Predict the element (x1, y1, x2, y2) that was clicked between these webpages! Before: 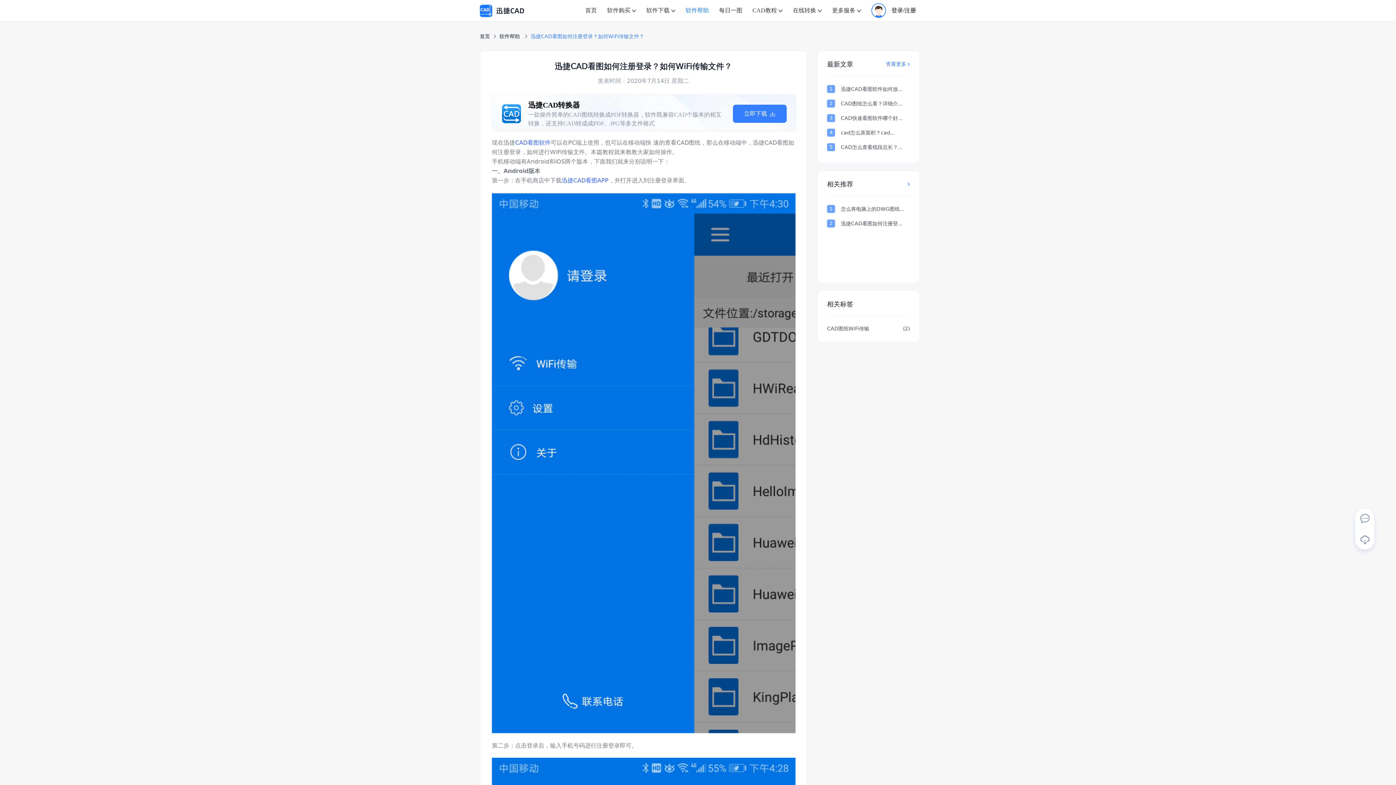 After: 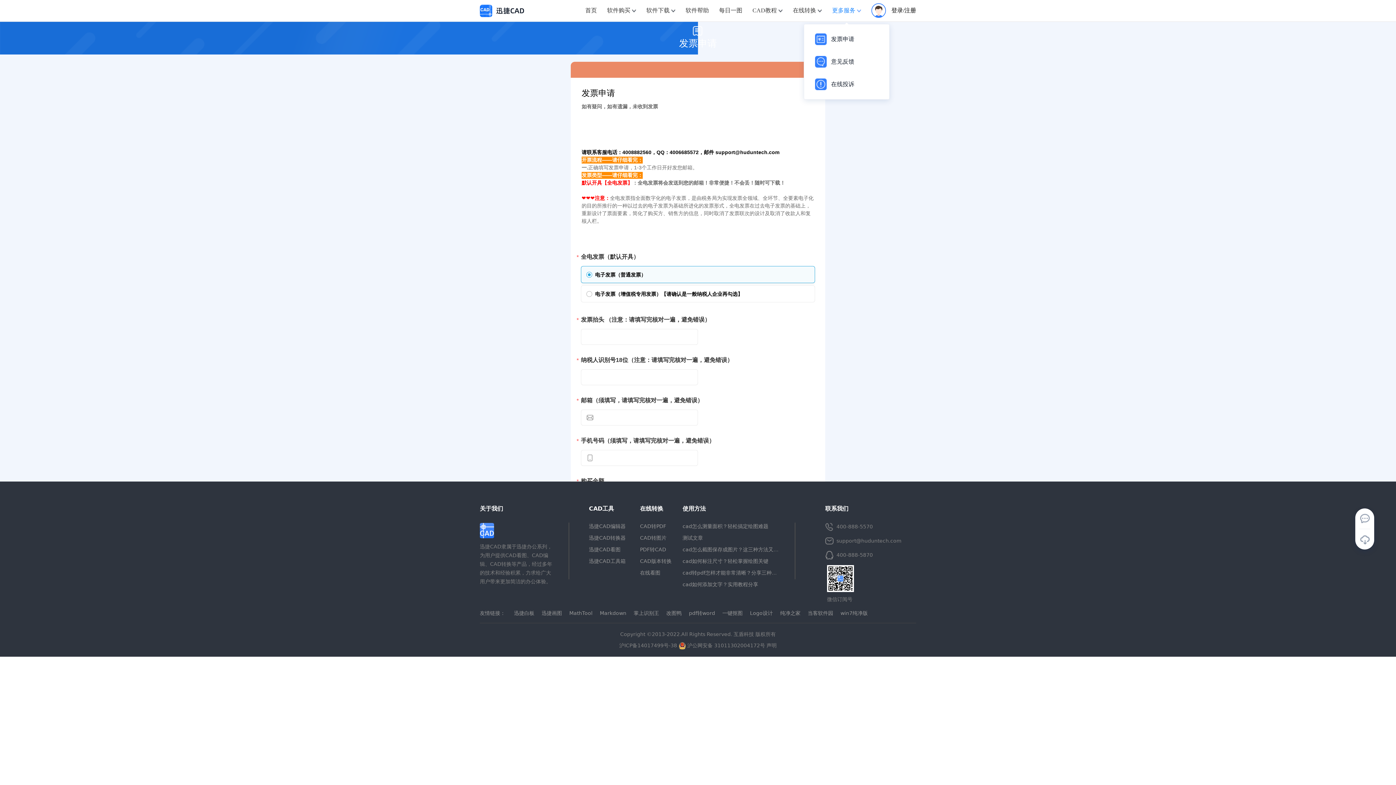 Action: label: 更多服务  bbox: (832, -4, 861, 22)